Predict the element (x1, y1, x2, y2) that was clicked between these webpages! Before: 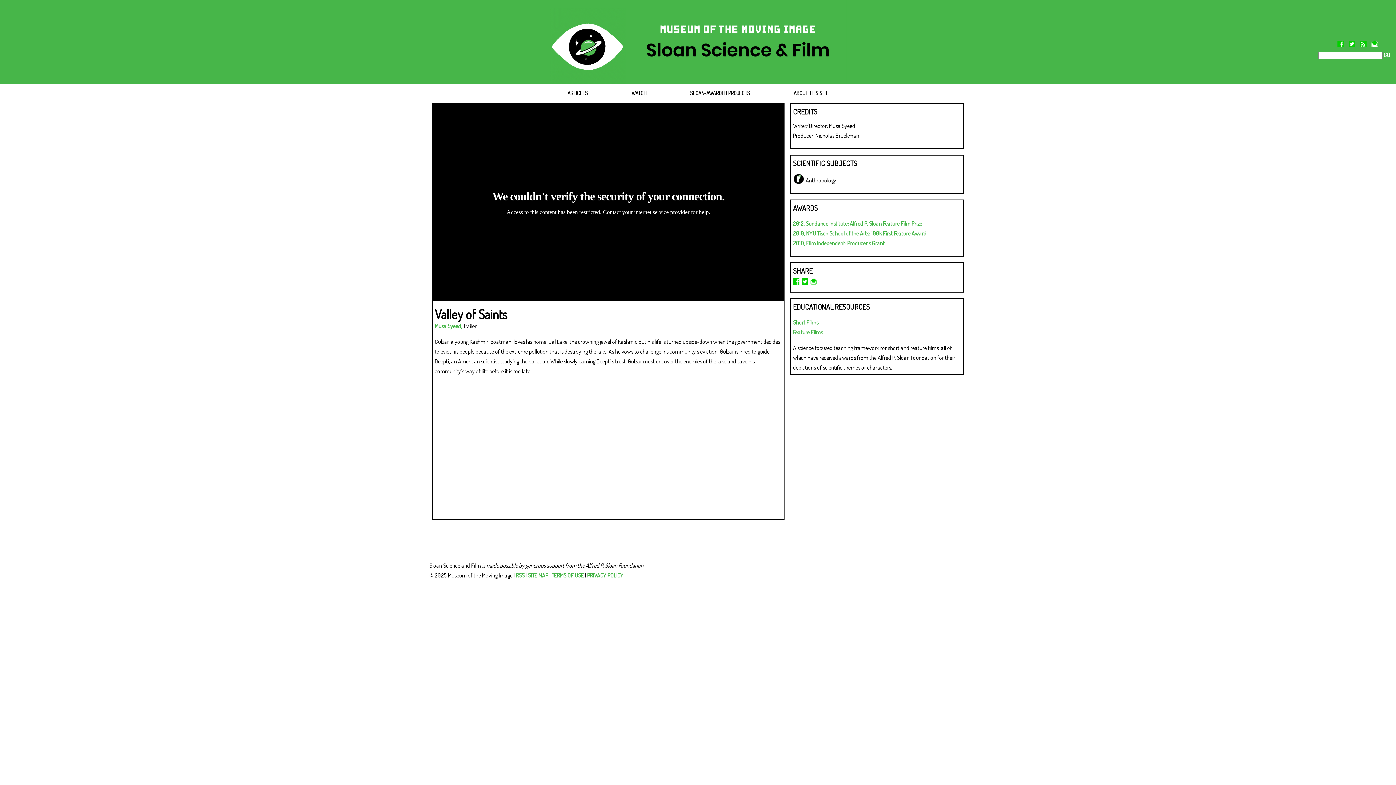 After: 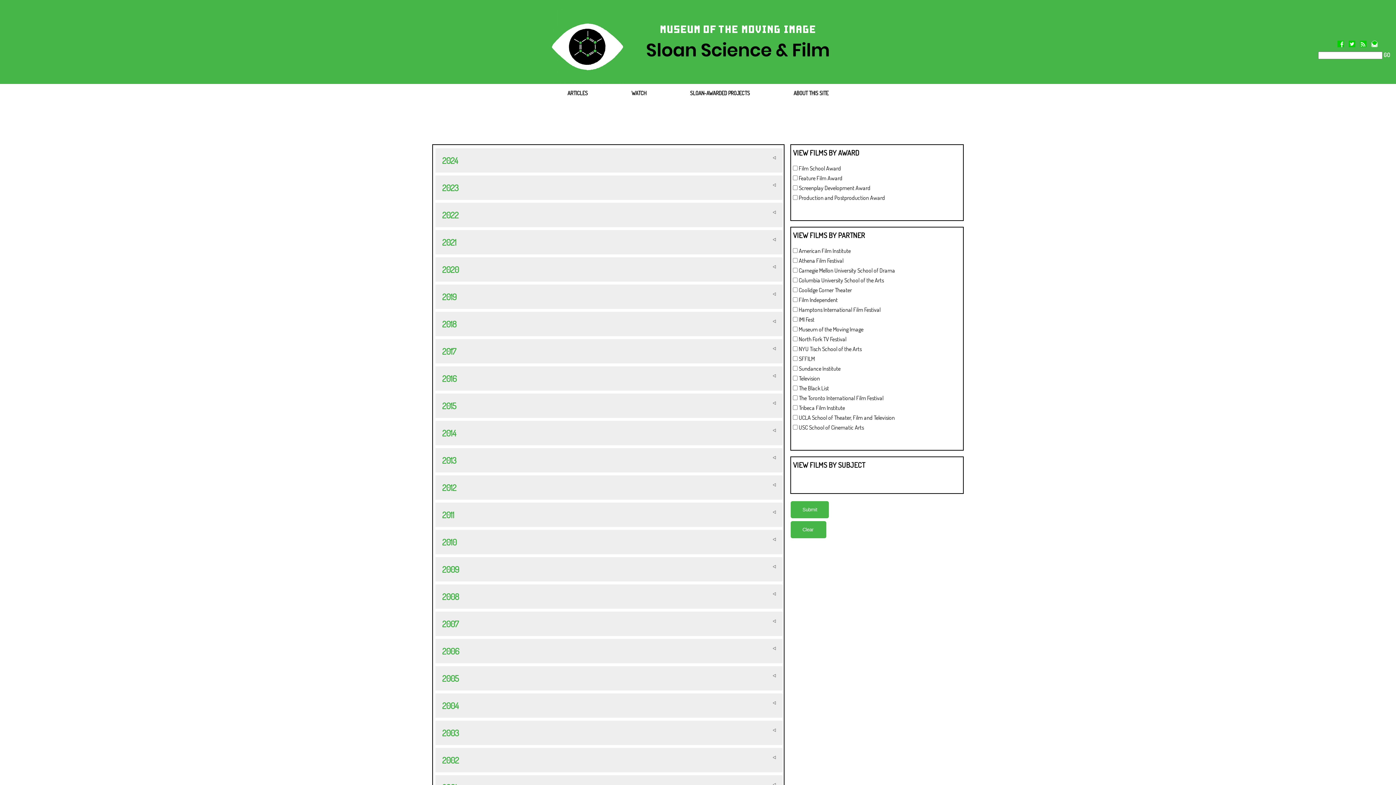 Action: label: 2010, NYU Tisch School of the Arts: 100k First Feature Award bbox: (793, 229, 926, 237)